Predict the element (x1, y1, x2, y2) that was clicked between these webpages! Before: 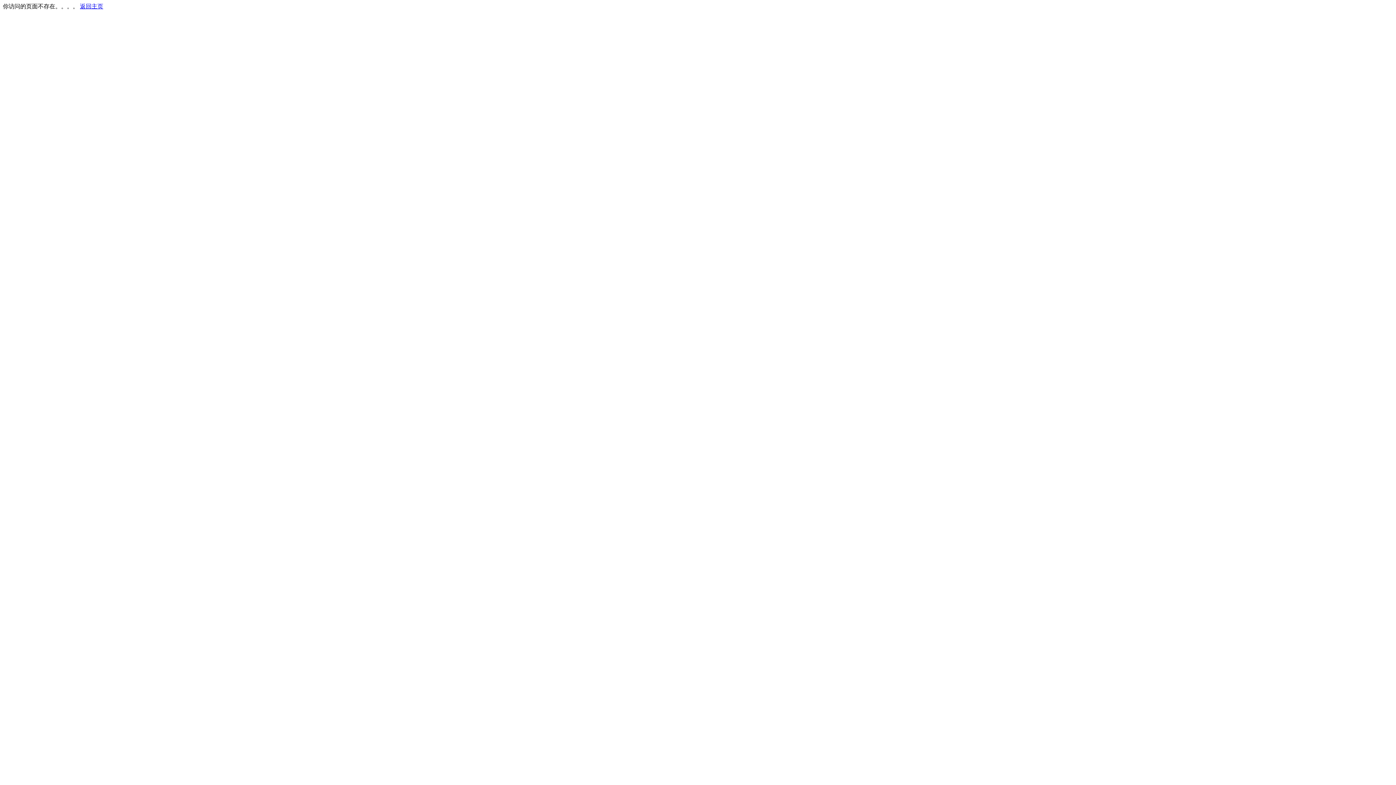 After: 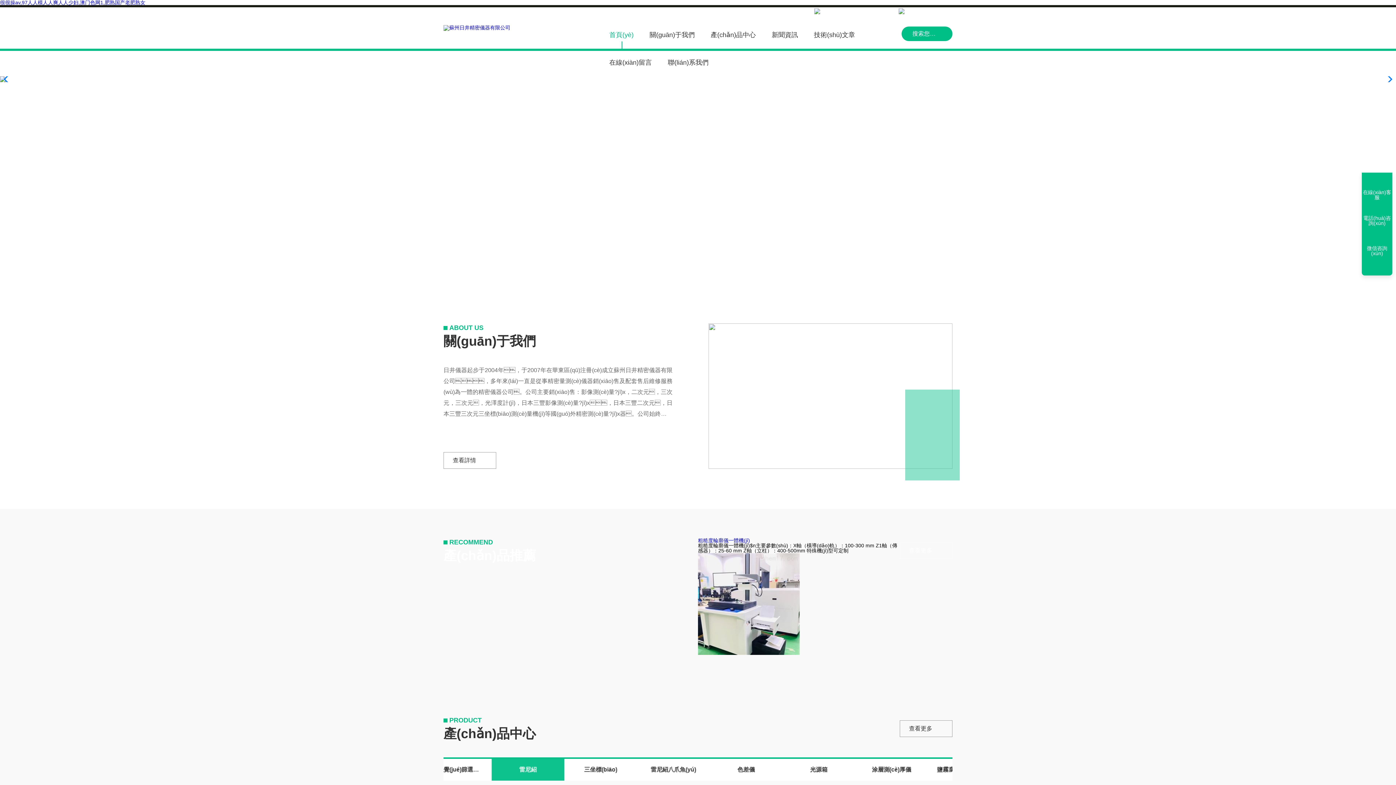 Action: label: 返回主页 bbox: (80, 3, 103, 9)